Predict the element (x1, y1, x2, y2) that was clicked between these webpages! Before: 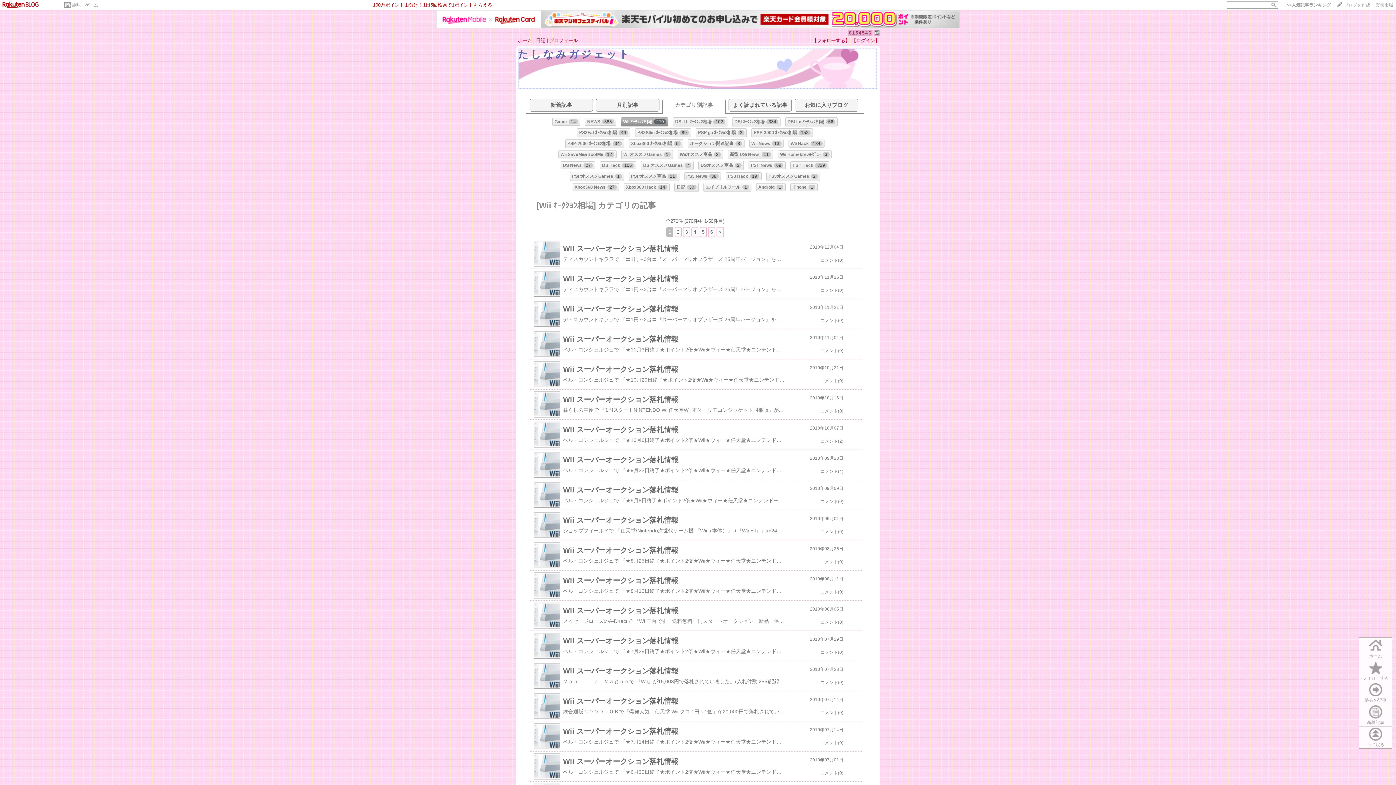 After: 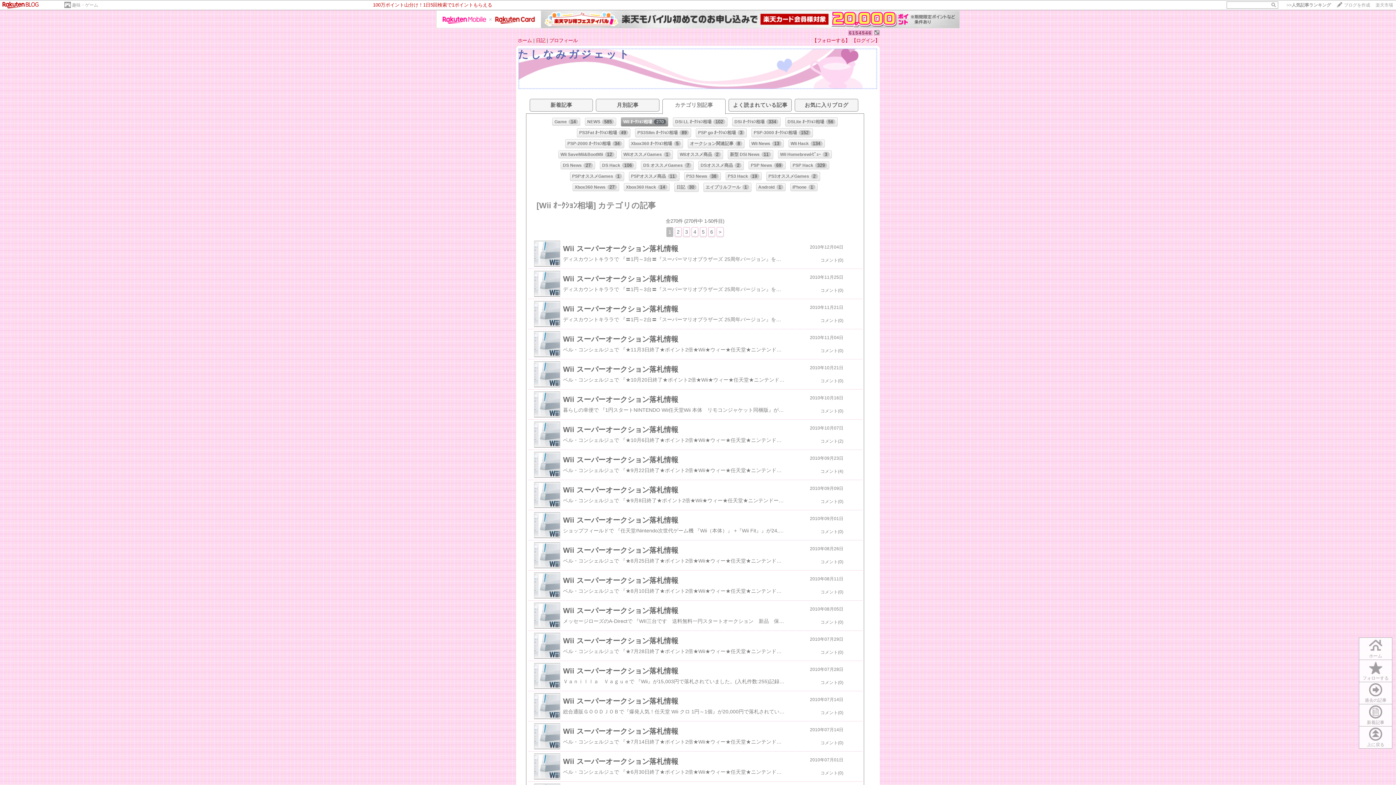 Action: bbox: (621, 117, 668, 126) label: Wii ｵｰｸｼｮﾝ相場270